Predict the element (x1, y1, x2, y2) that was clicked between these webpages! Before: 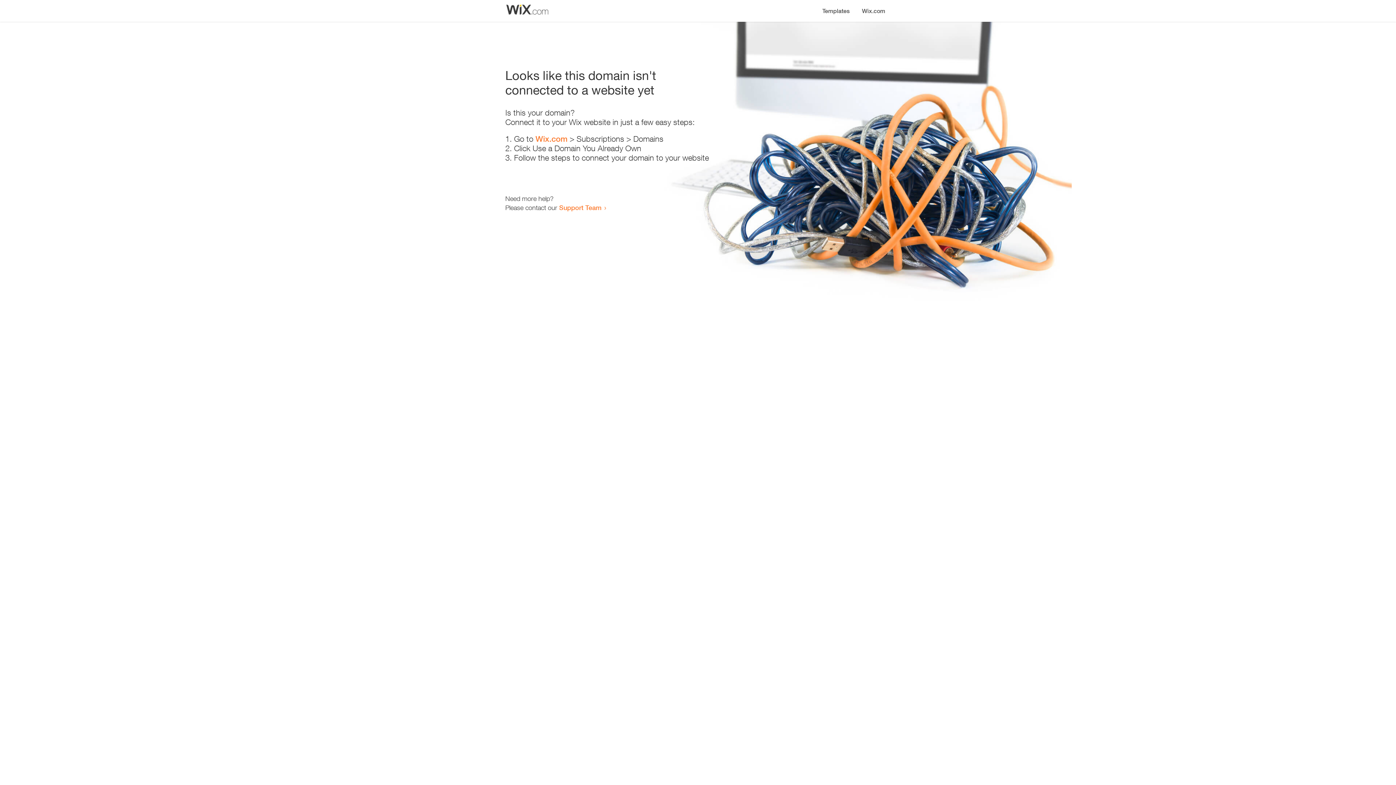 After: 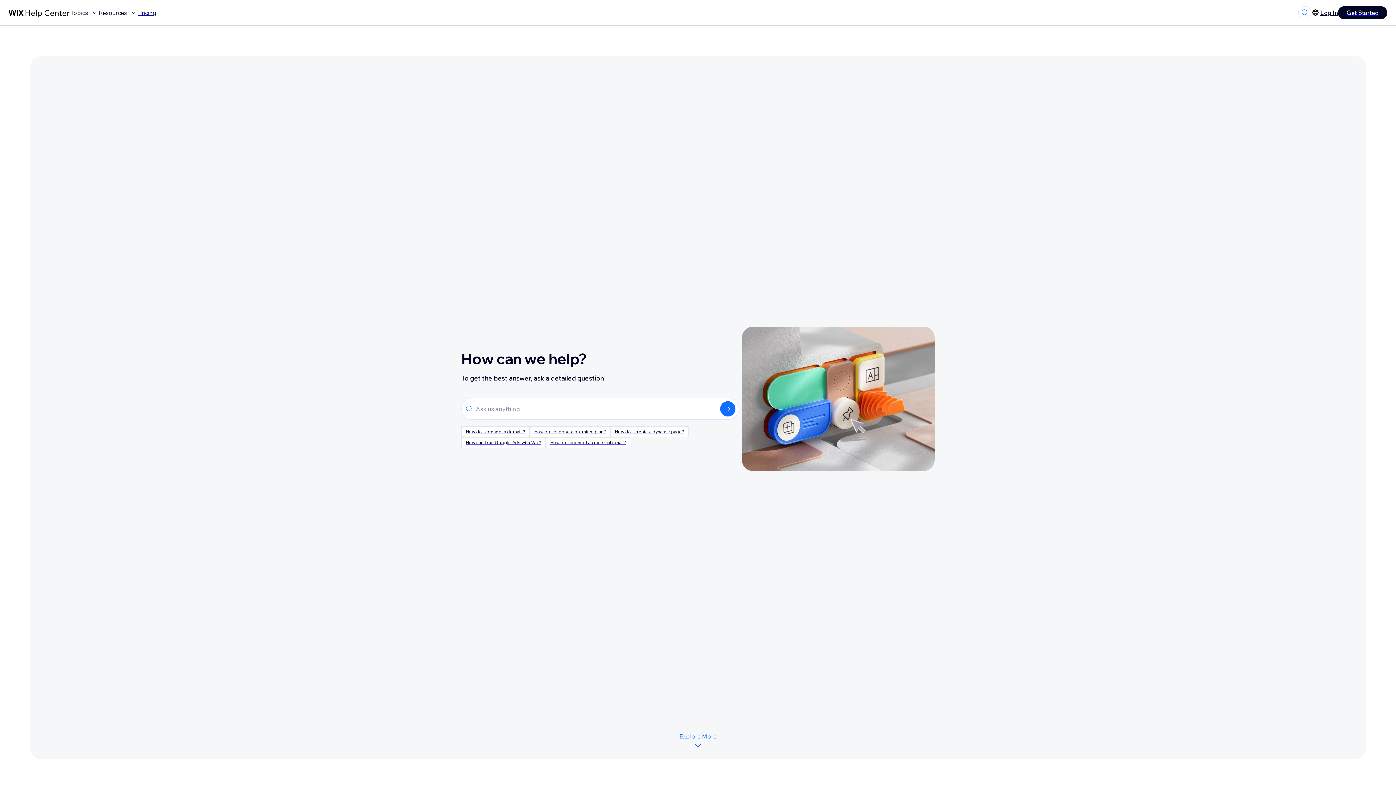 Action: bbox: (559, 203, 601, 211) label: Support Team